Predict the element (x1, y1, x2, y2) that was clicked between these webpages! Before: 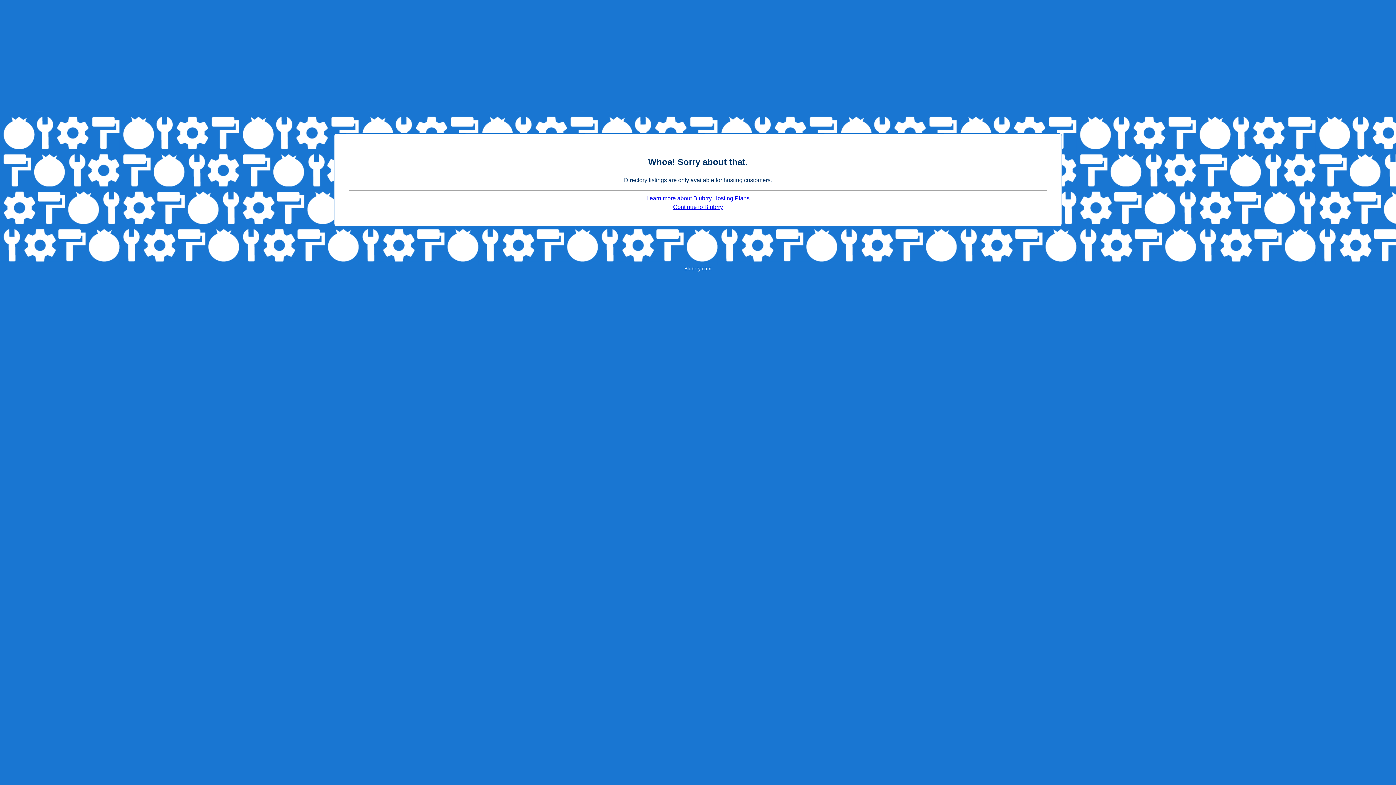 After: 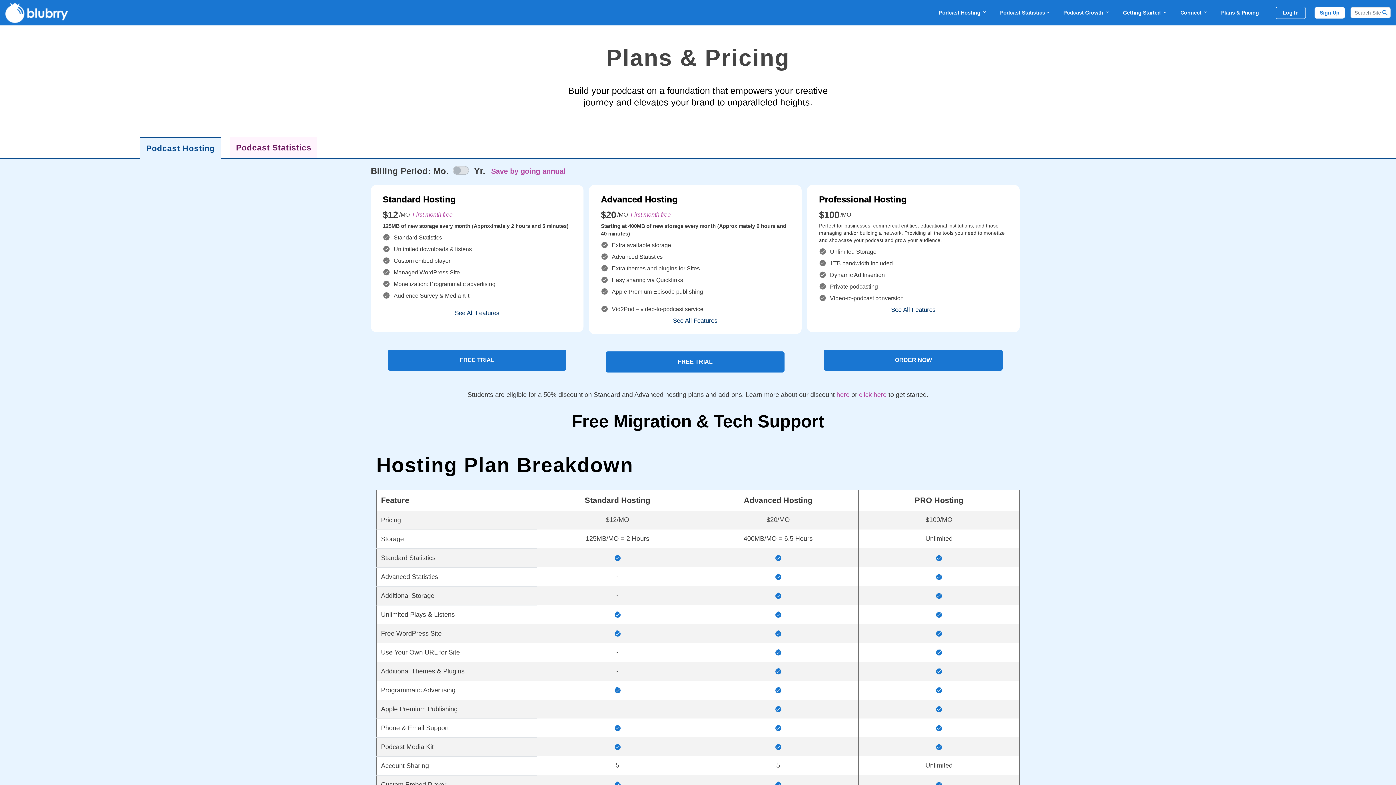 Action: label: Learn more about Blubrry Hosting Plans bbox: (646, 195, 749, 201)